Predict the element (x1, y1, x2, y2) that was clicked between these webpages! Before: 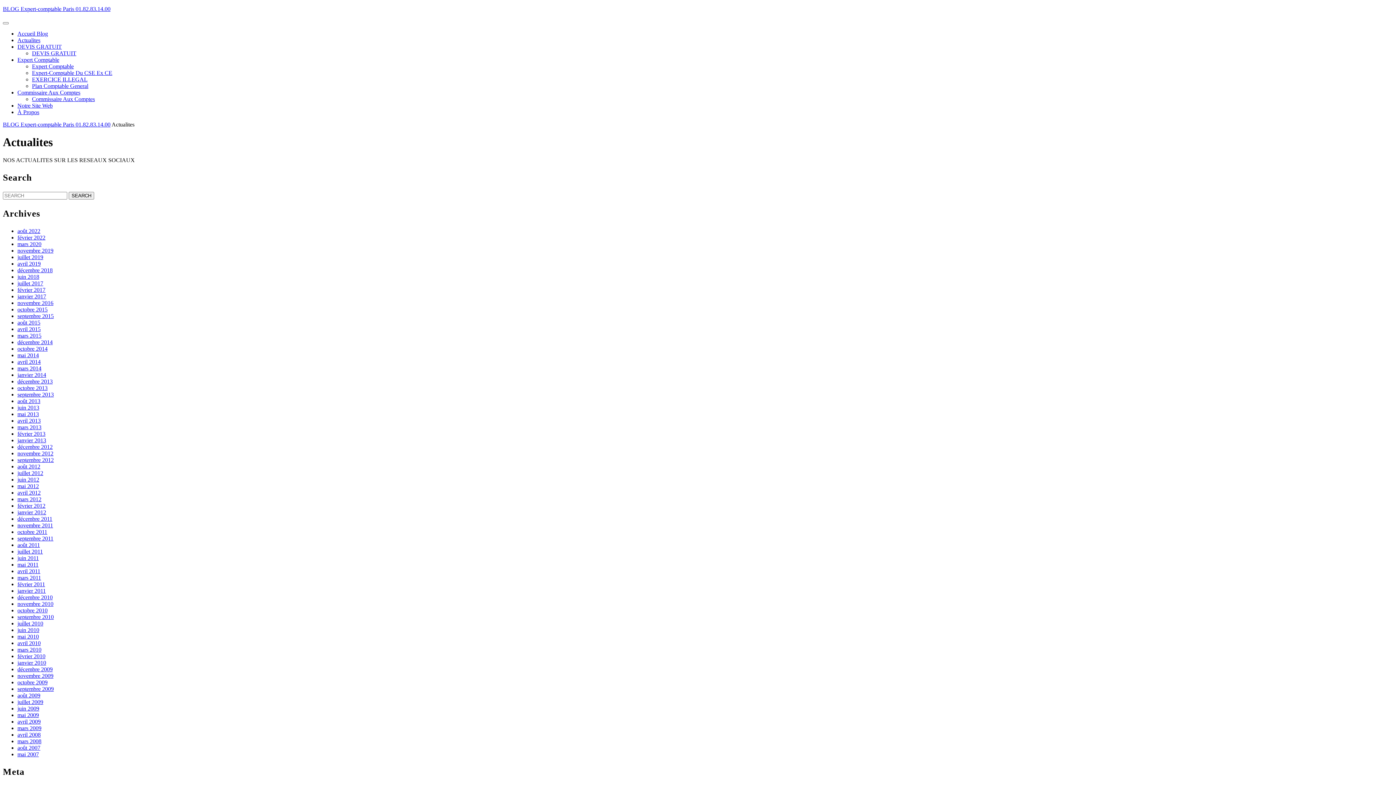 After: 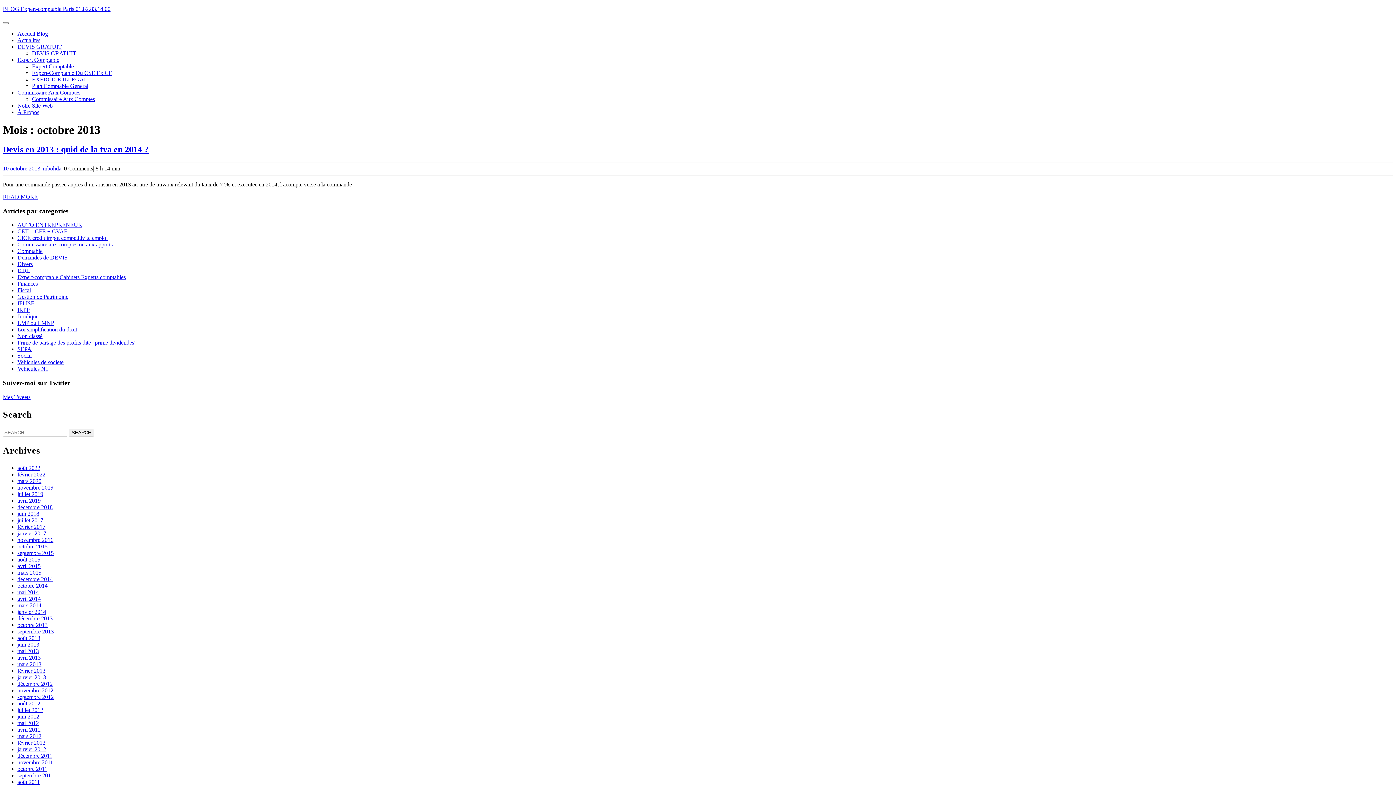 Action: label: octobre 2013 bbox: (17, 385, 47, 391)